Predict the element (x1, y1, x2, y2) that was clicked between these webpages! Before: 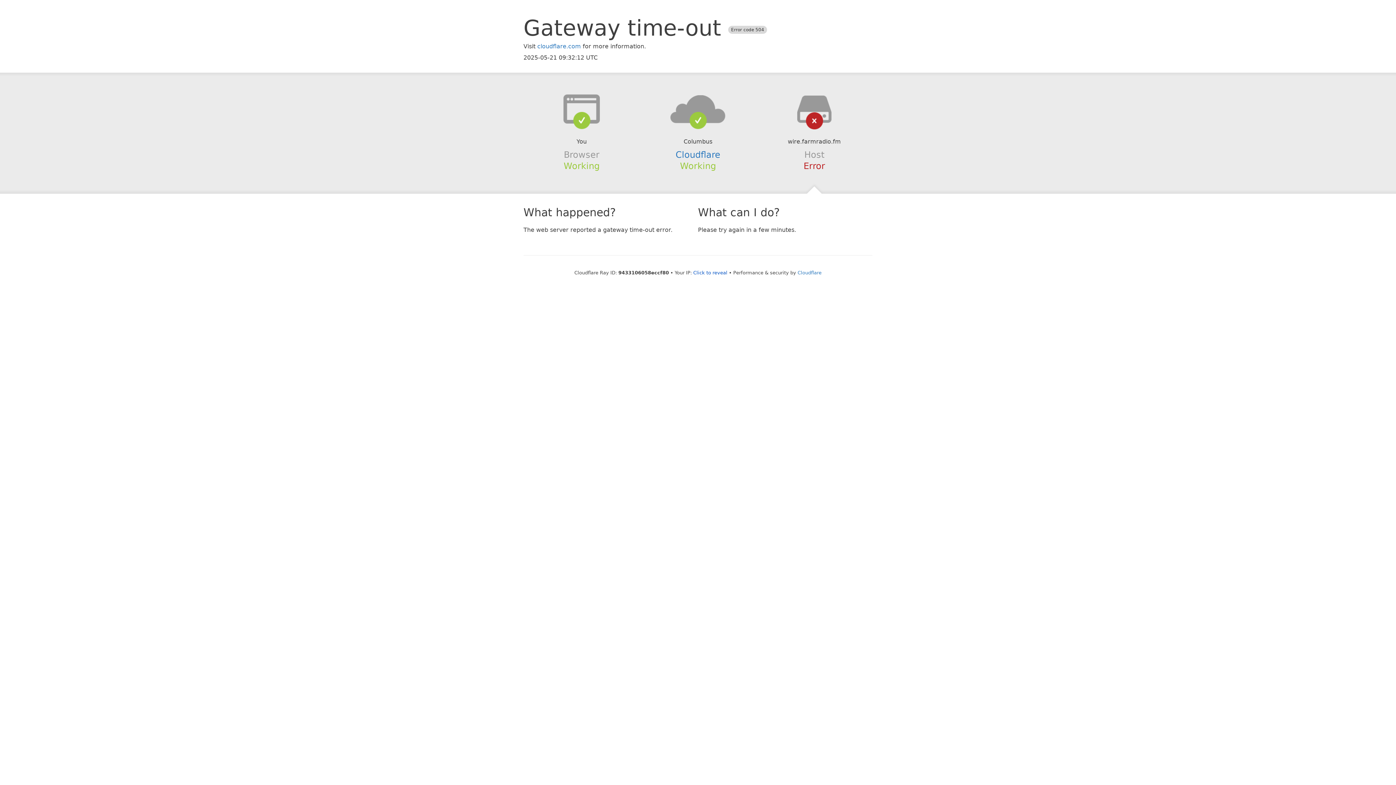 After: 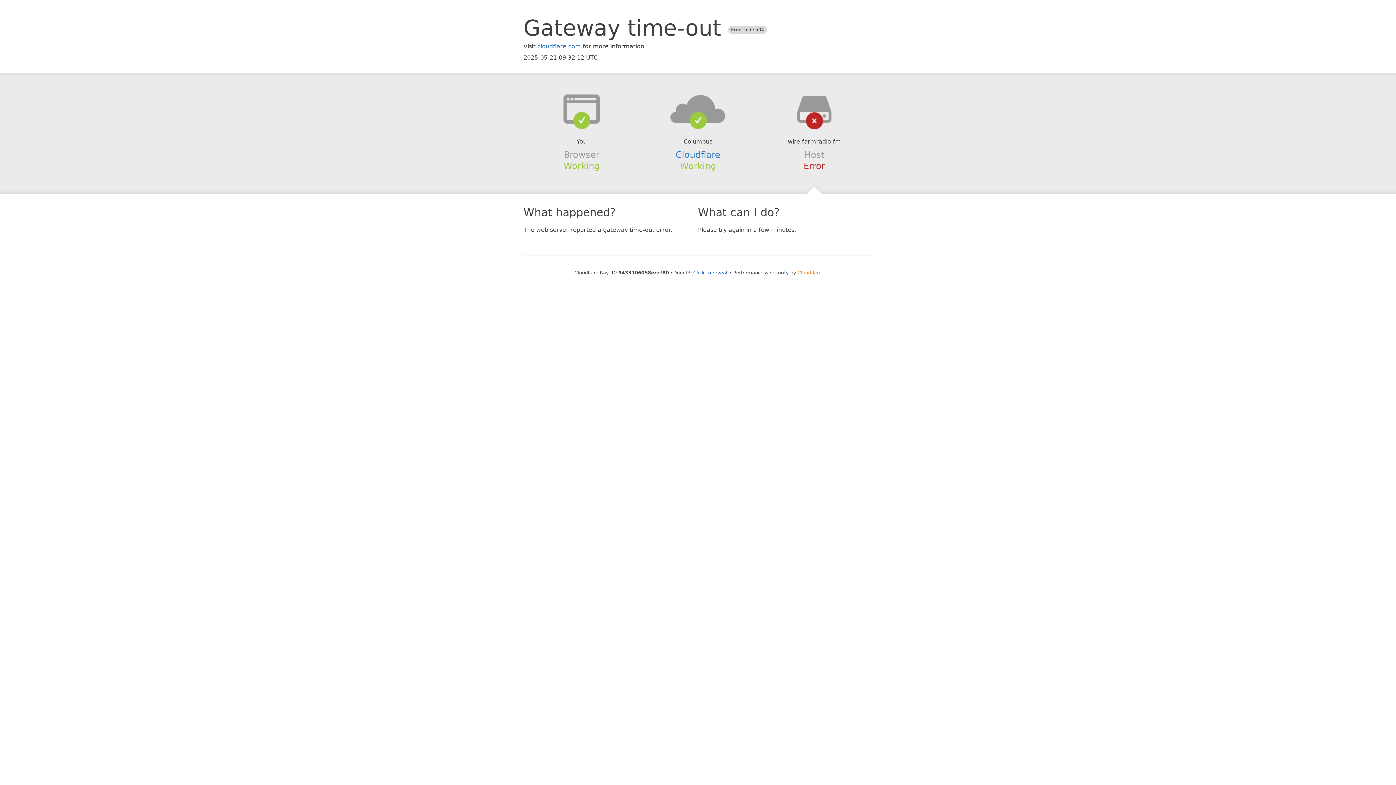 Action: bbox: (797, 270, 821, 275) label: Cloudflare